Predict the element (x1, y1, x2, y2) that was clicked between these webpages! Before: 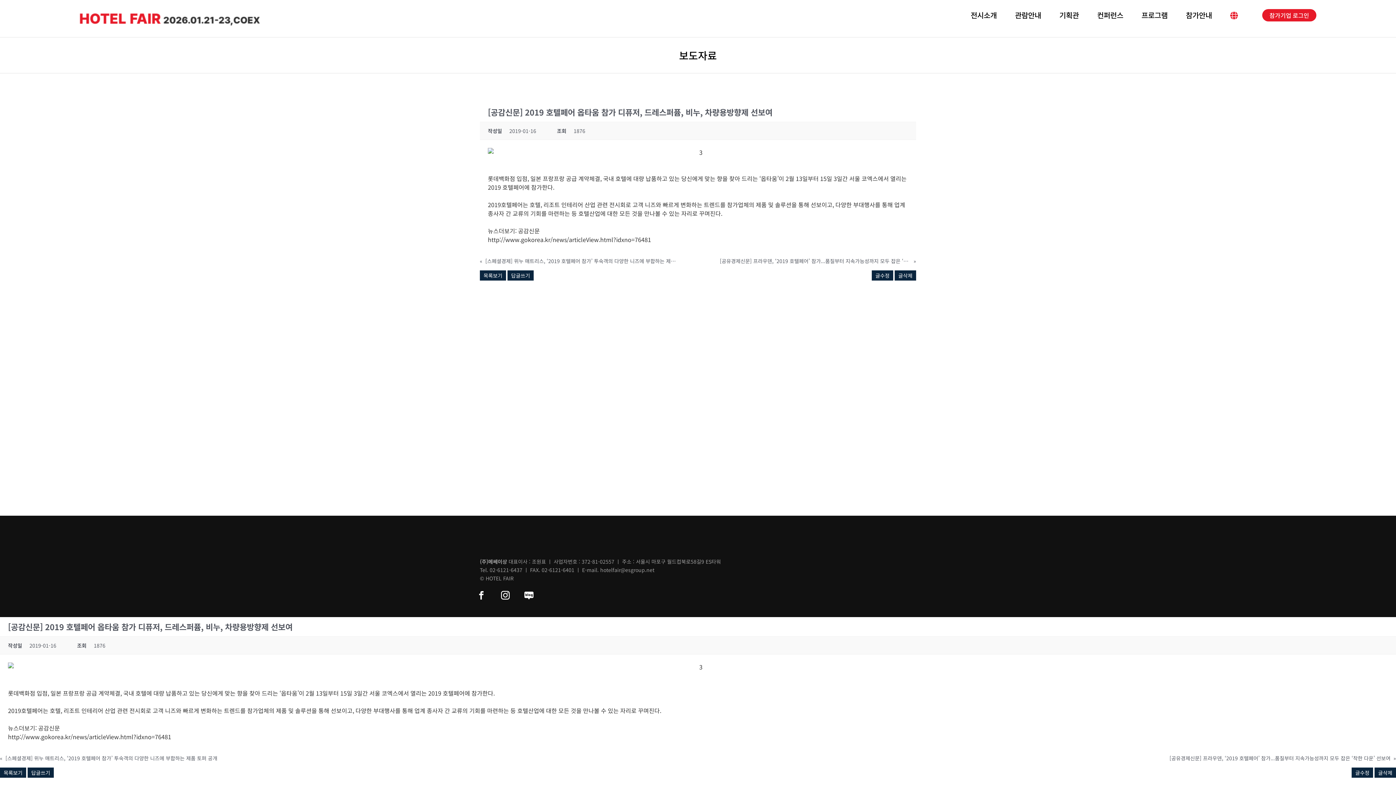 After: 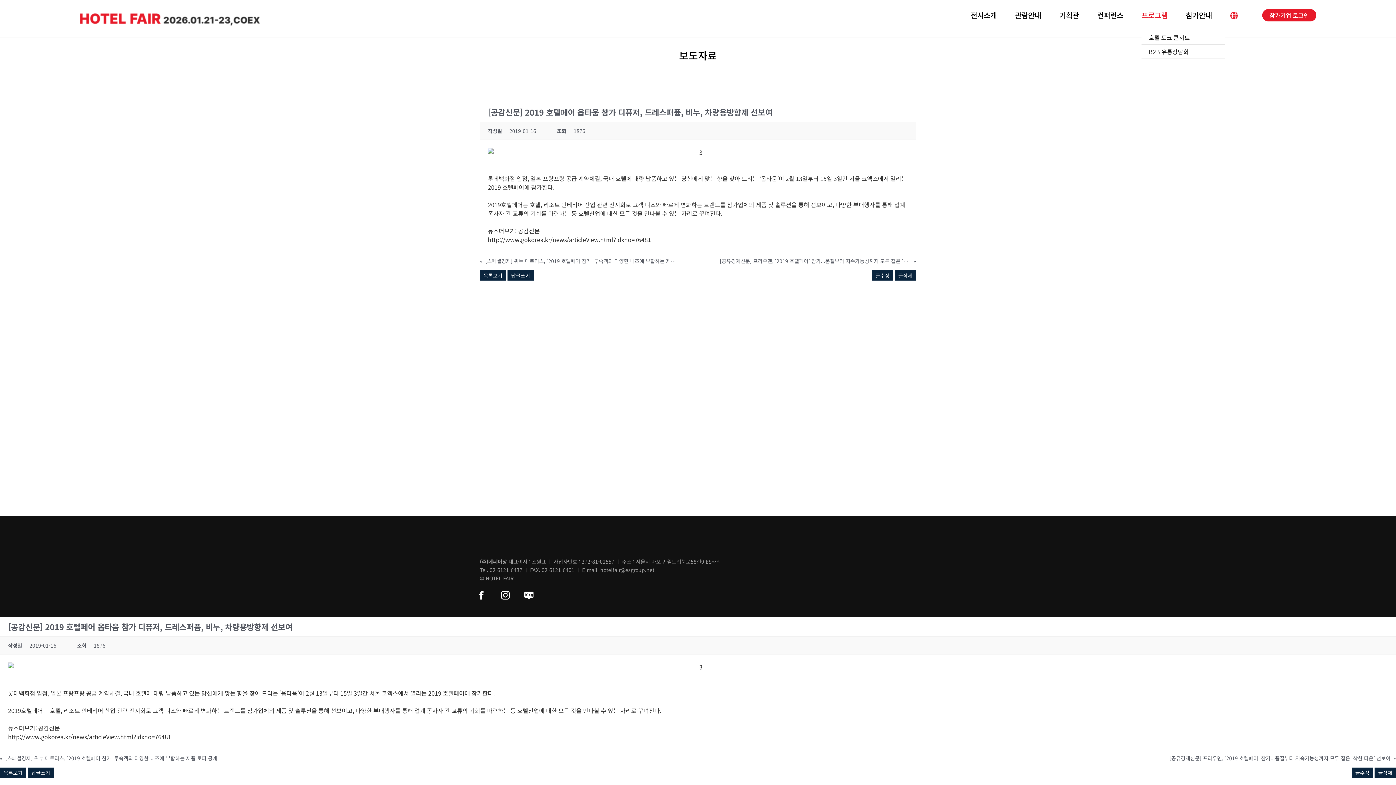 Action: label: 프로그램 bbox: (1141, 0, 1168, 30)